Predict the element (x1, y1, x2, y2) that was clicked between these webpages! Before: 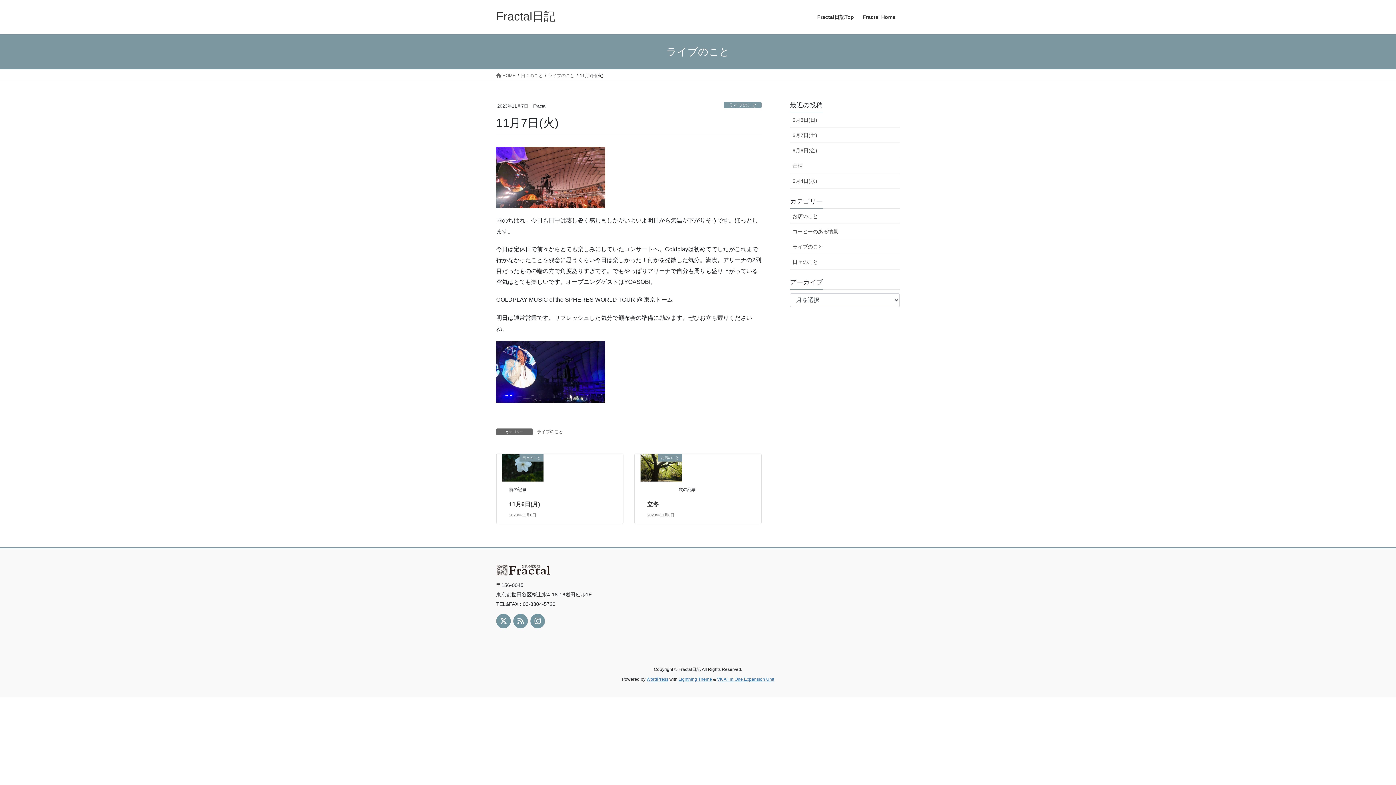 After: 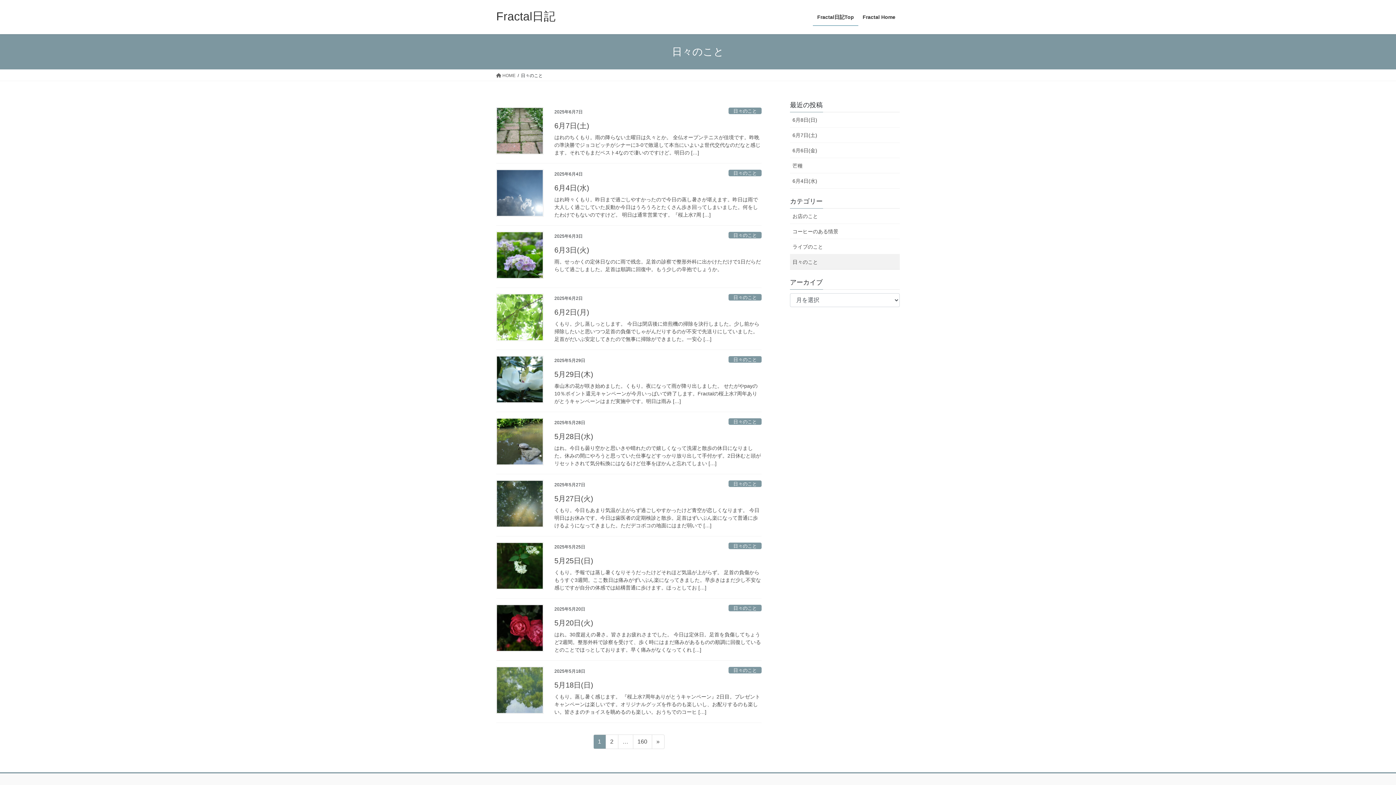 Action: label: 日々のこと bbox: (521, 72, 542, 78)